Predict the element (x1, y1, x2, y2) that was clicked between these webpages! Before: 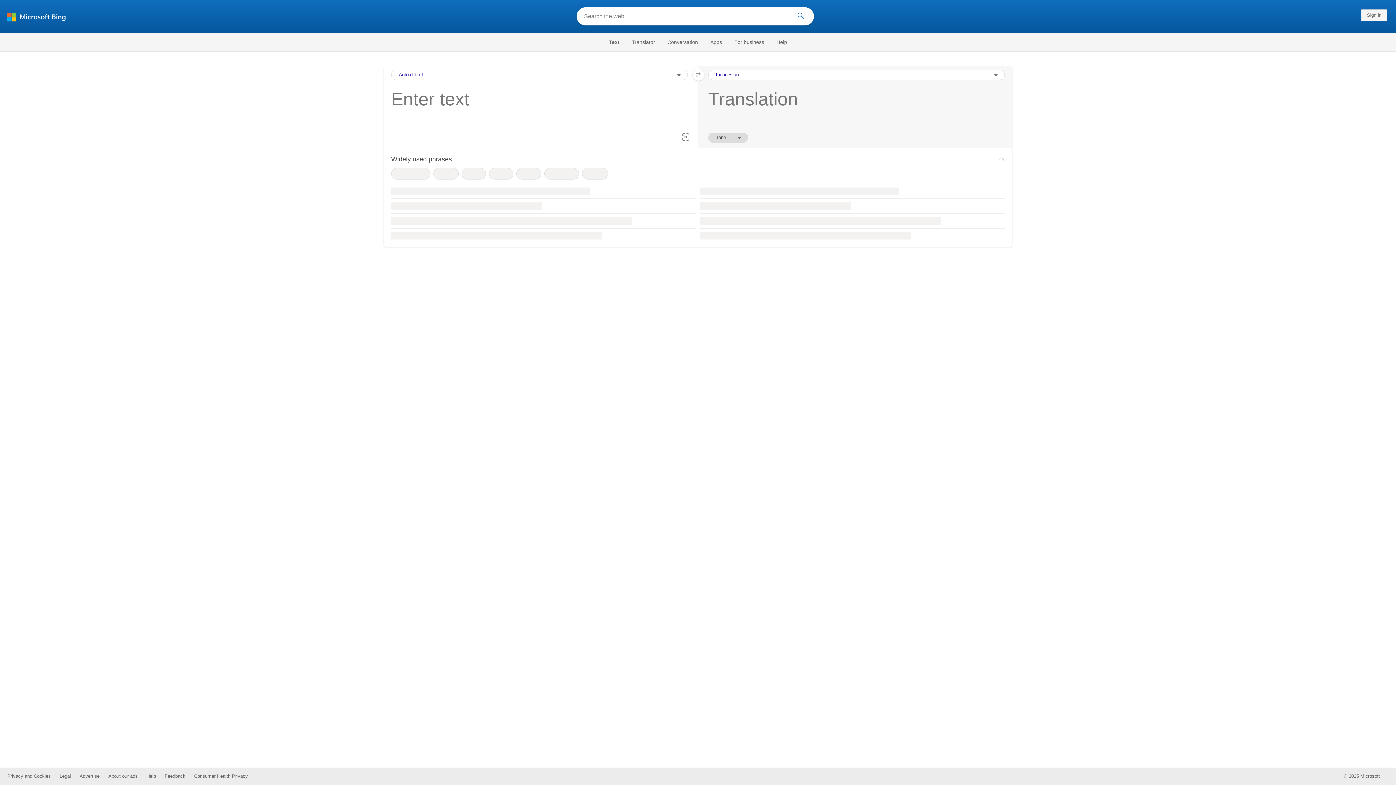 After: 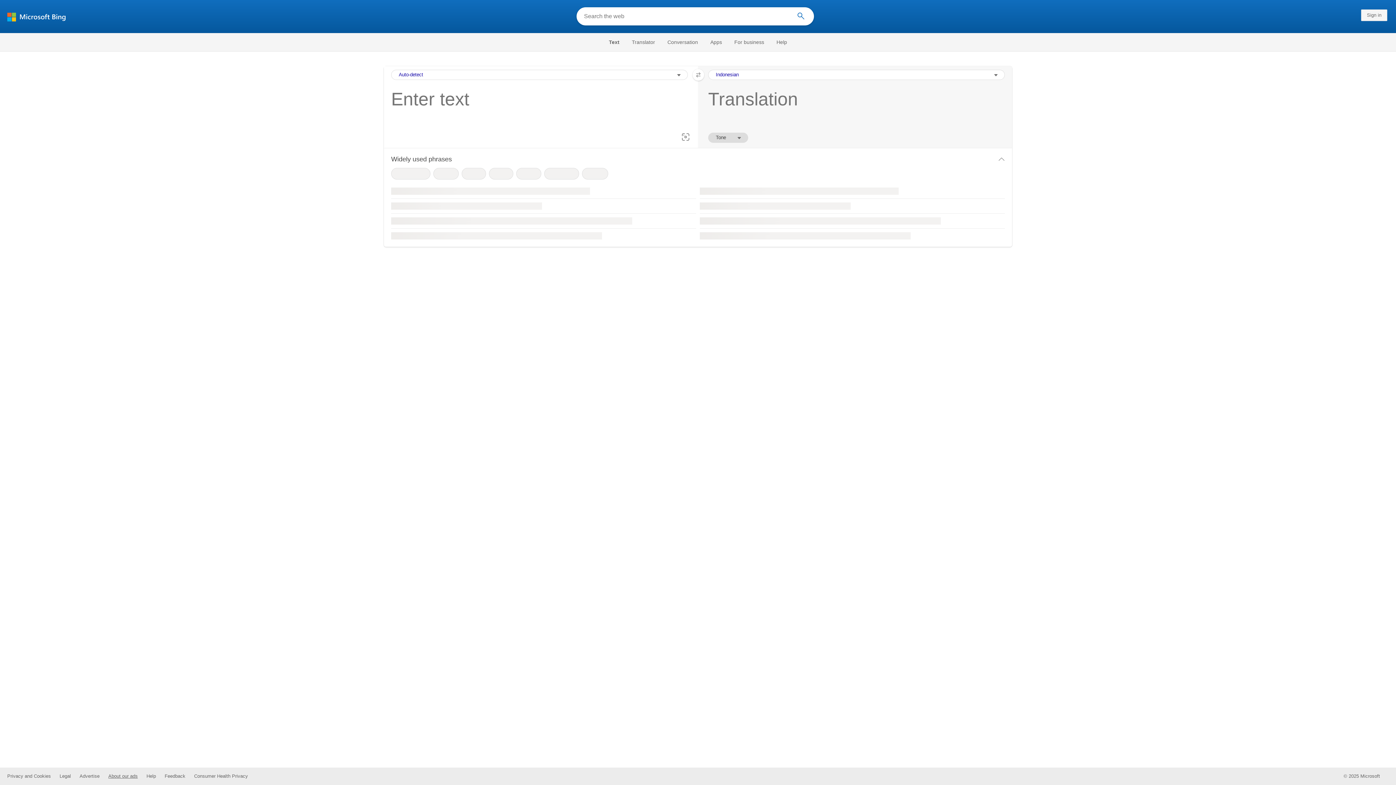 Action: bbox: (108, 773, 137, 779) label: About our ads